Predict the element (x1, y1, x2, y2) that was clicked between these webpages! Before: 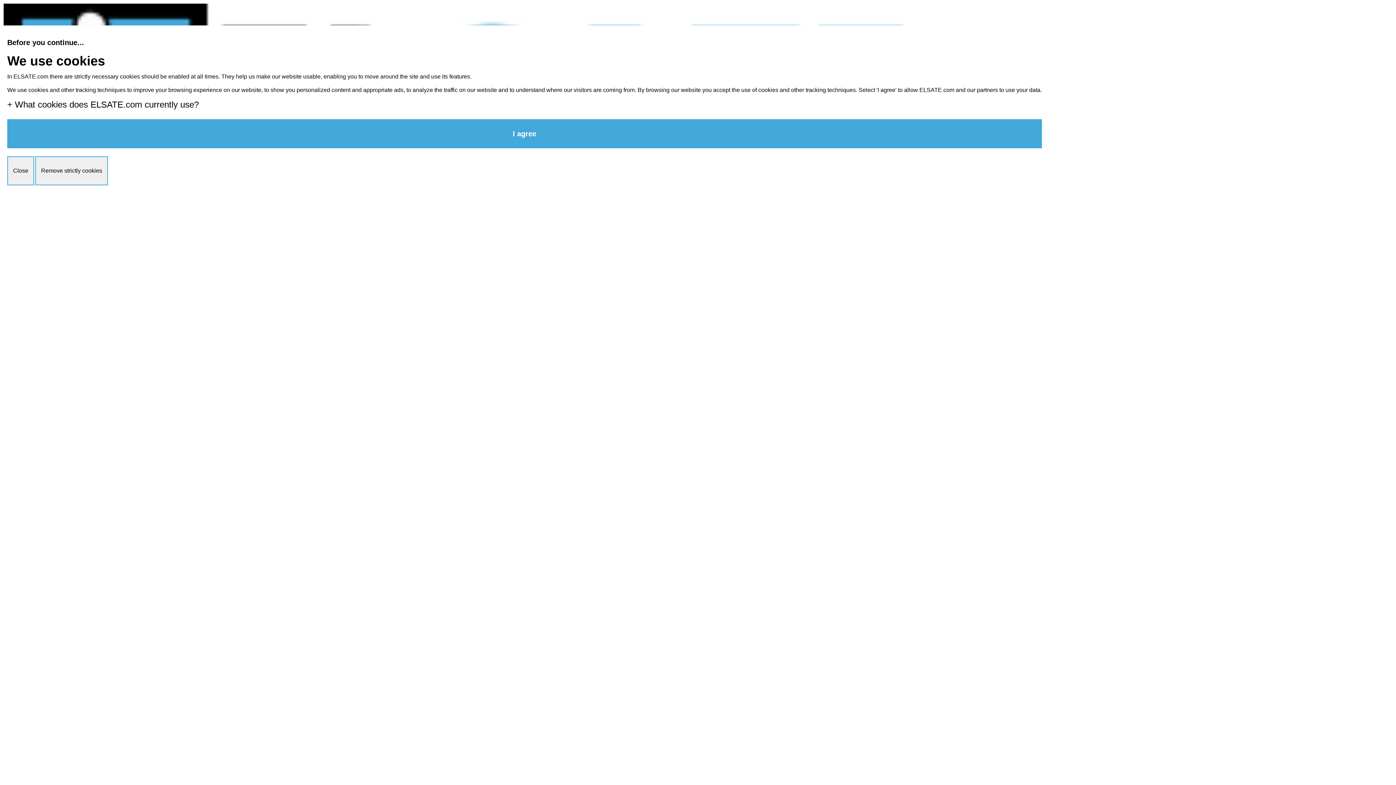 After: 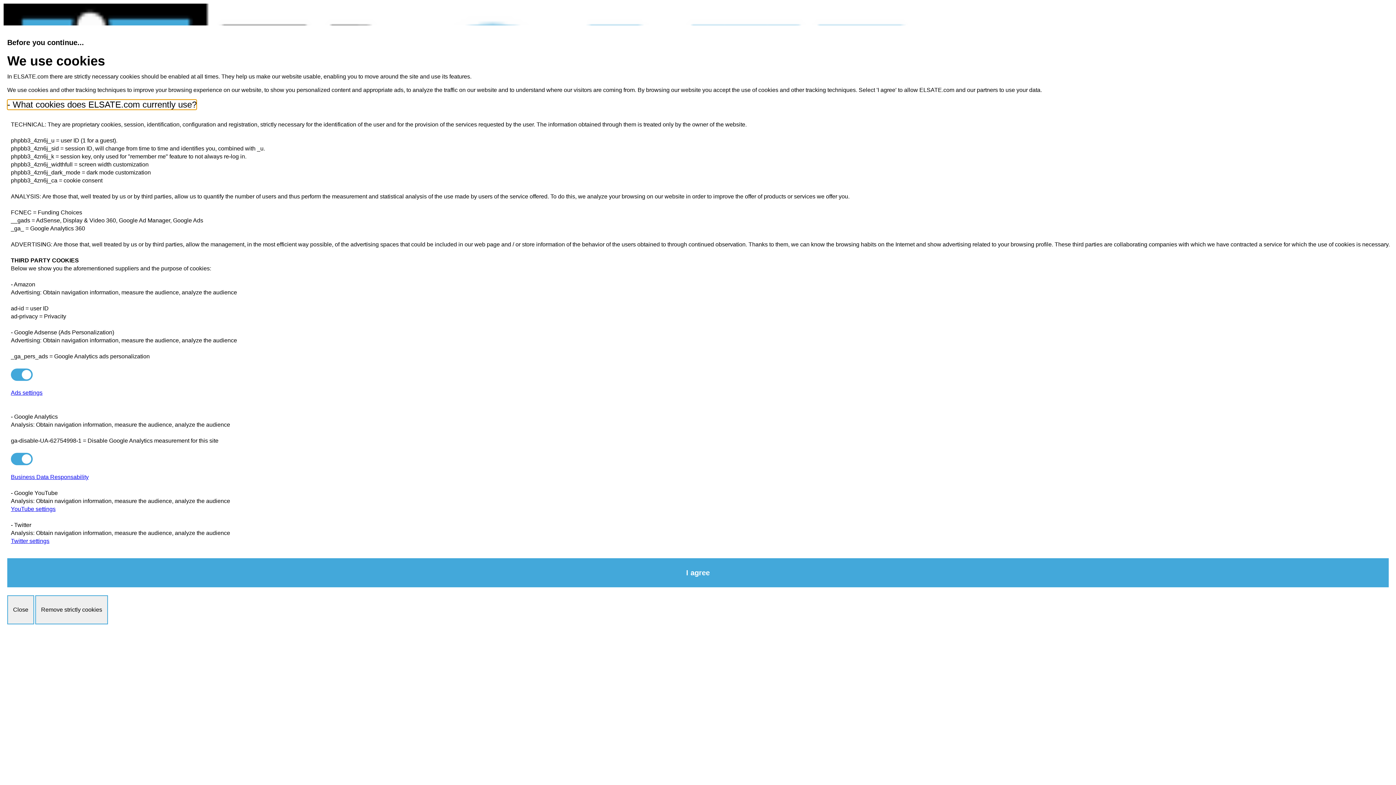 Action: bbox: (7, 99, 198, 109) label: + What cookies does ELSATE.com currently use?